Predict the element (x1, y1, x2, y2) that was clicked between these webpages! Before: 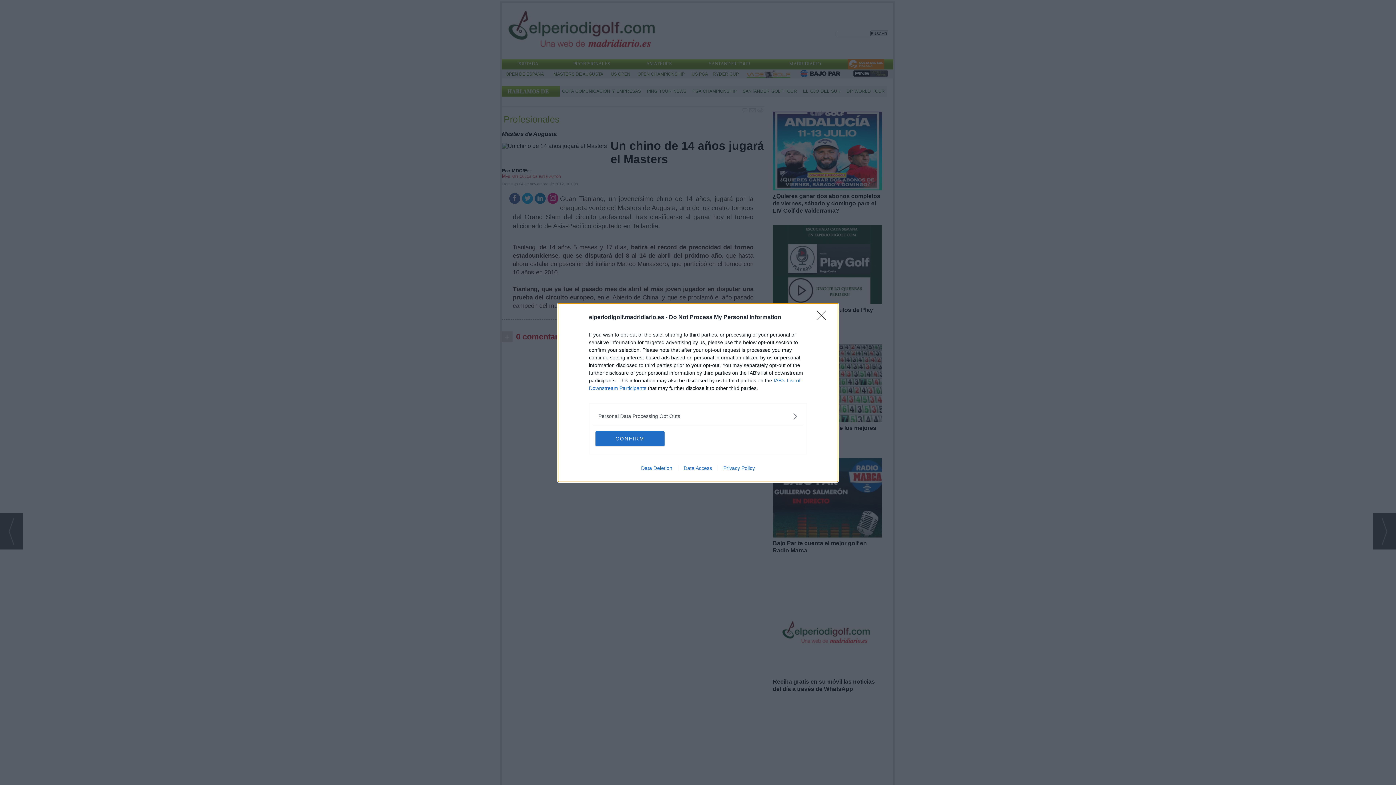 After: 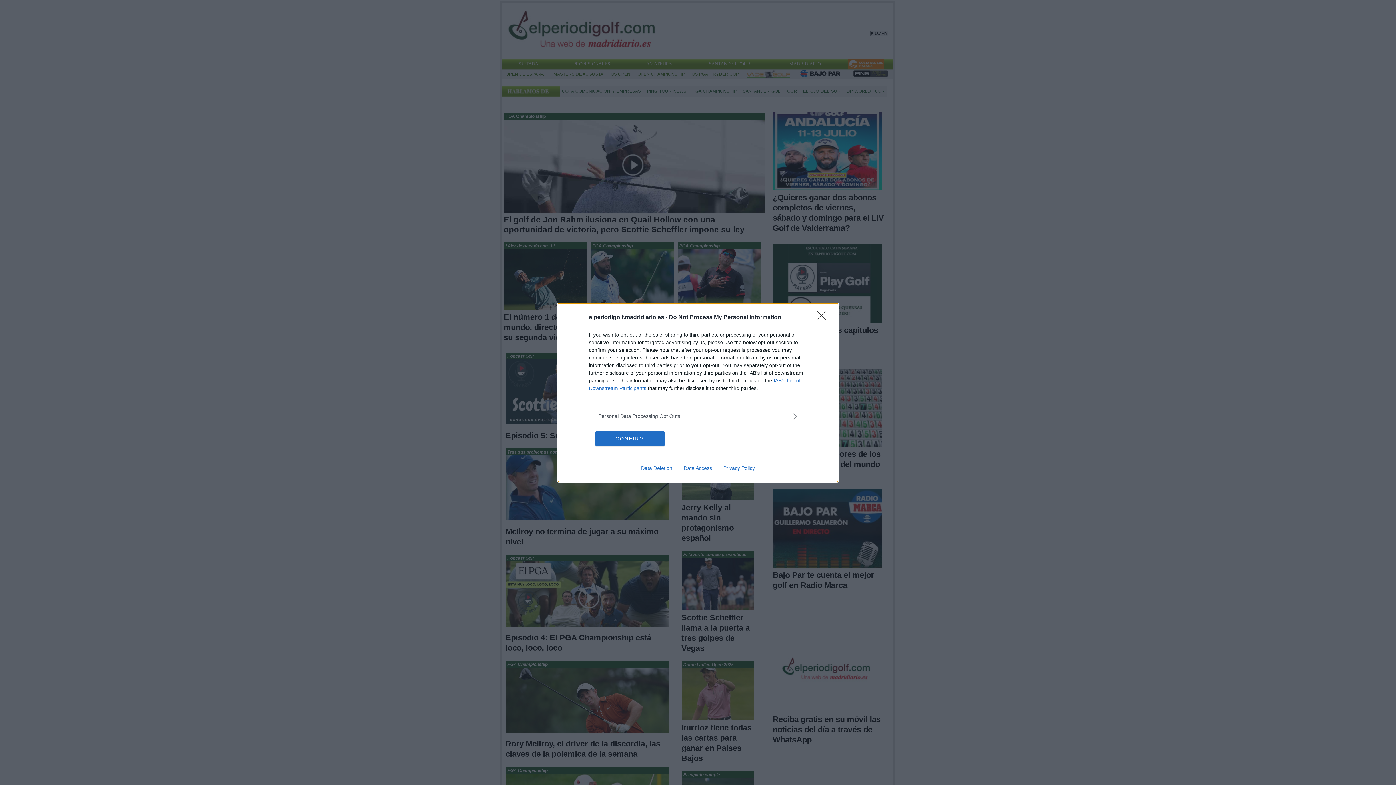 Action: bbox: (635, 465, 678, 471) label: Data Deletion